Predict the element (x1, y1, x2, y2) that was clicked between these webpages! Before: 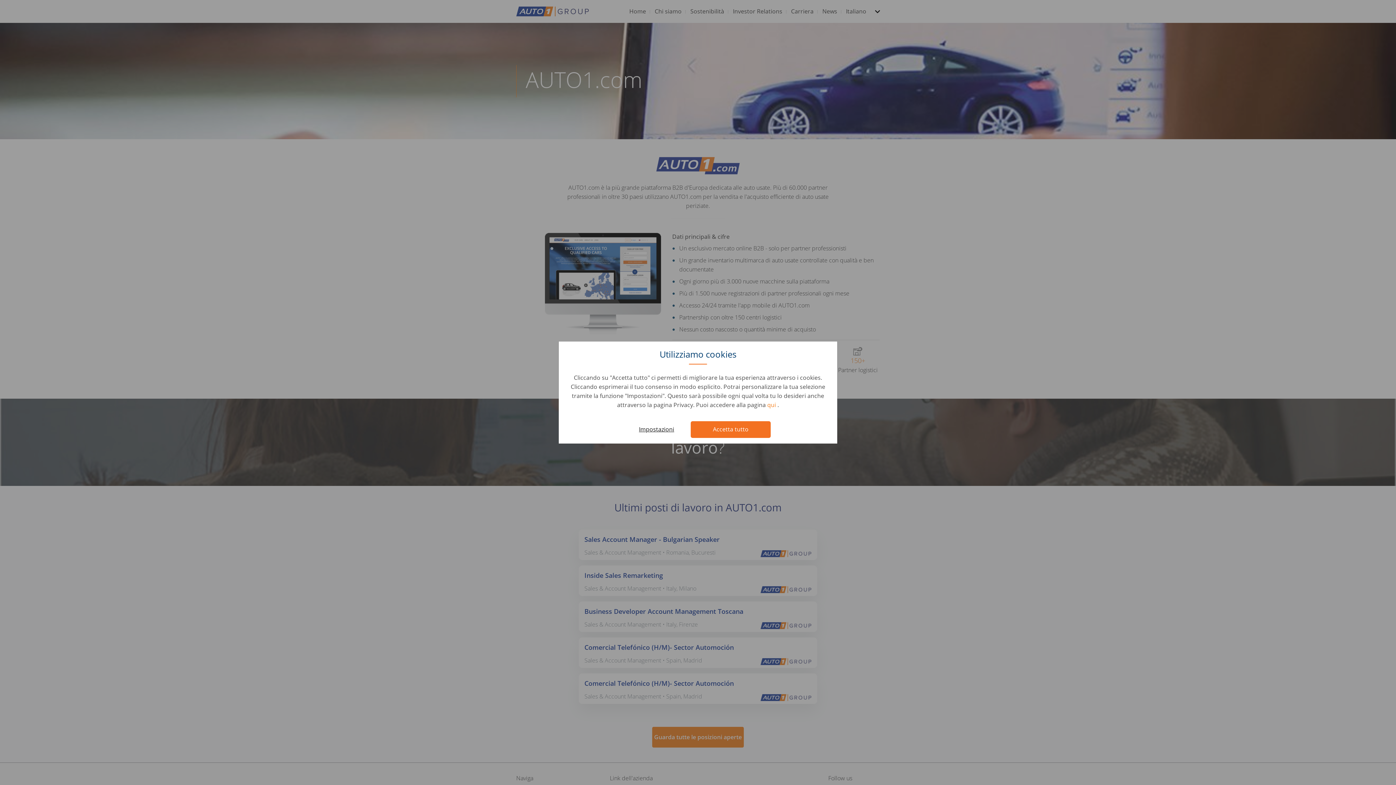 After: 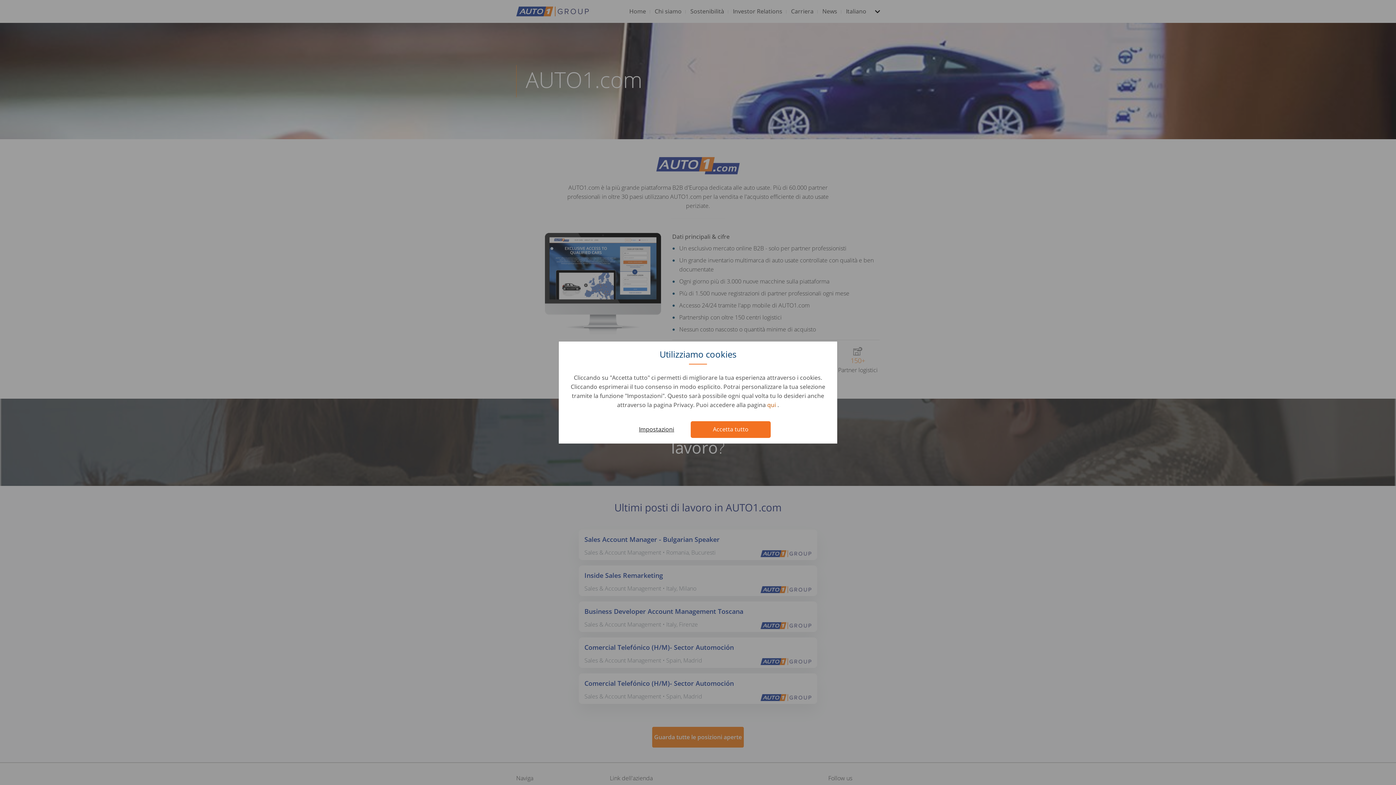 Action: label: qui  bbox: (767, 400, 777, 408)